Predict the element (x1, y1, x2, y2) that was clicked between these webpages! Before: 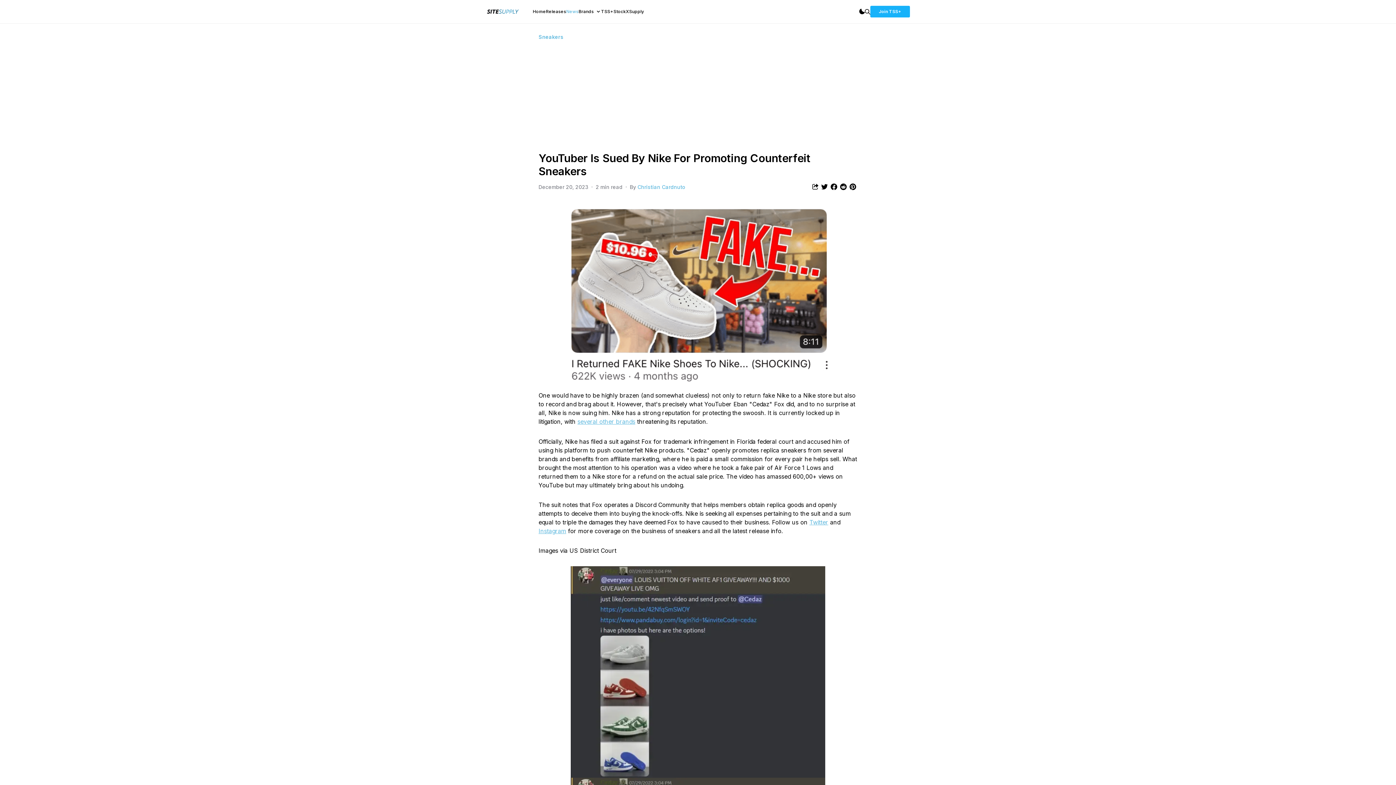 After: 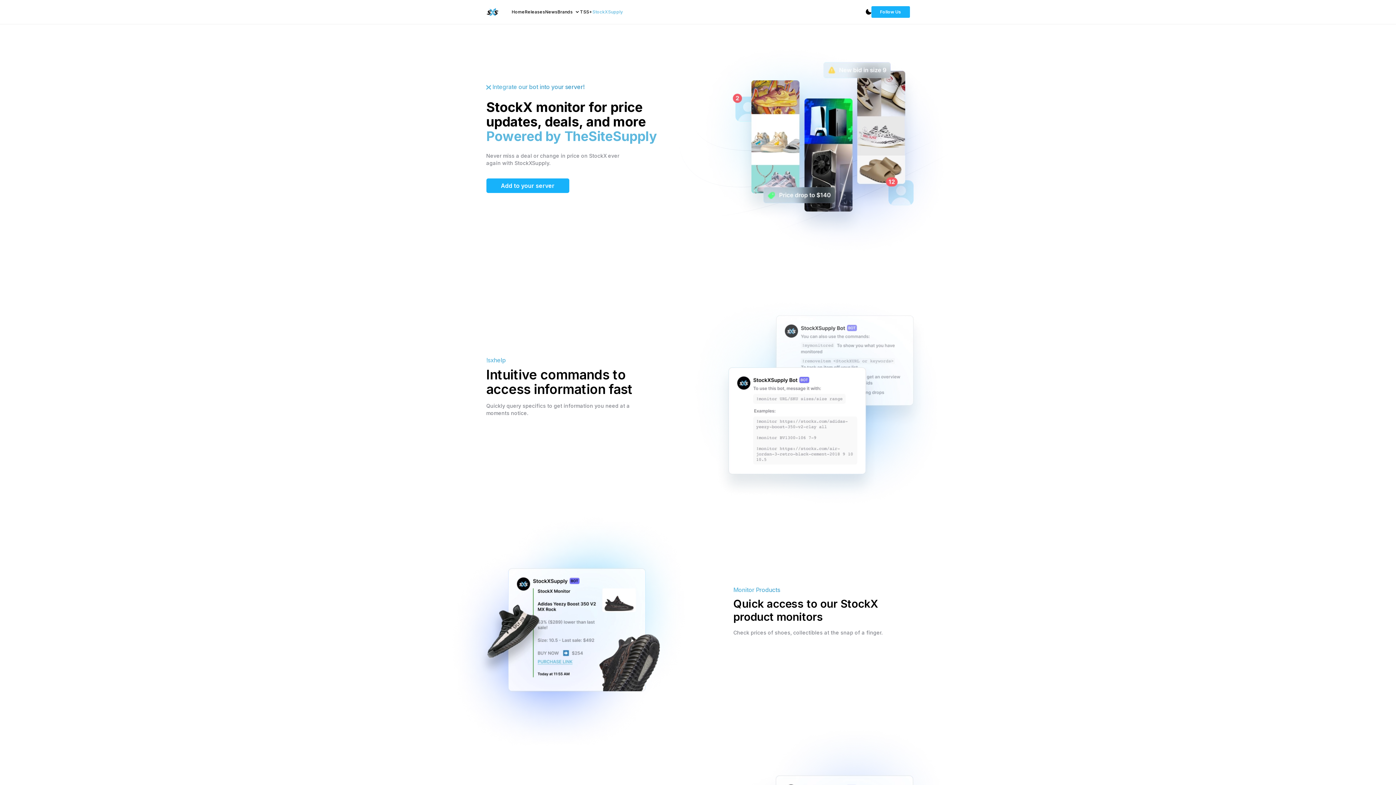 Action: label: StockXSupply bbox: (613, 8, 644, 14)